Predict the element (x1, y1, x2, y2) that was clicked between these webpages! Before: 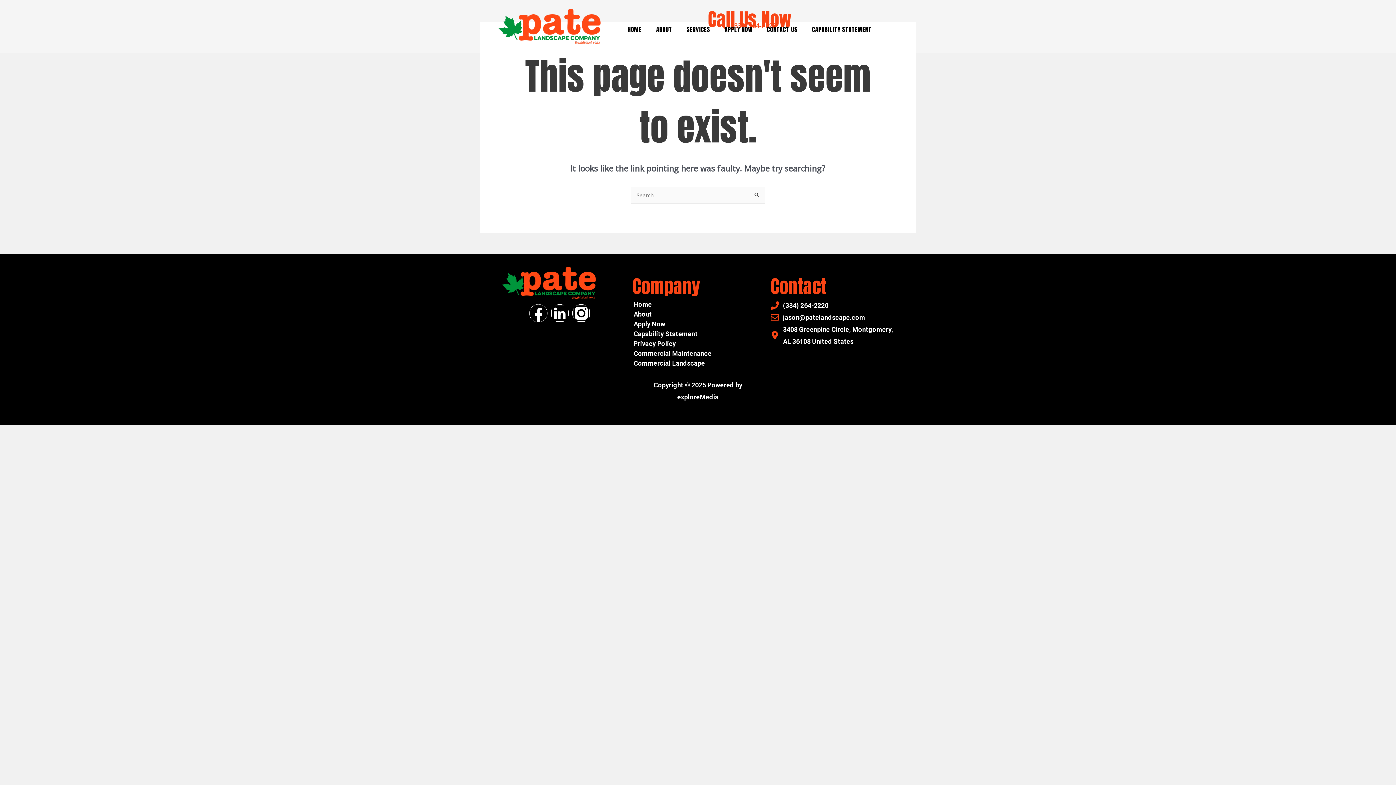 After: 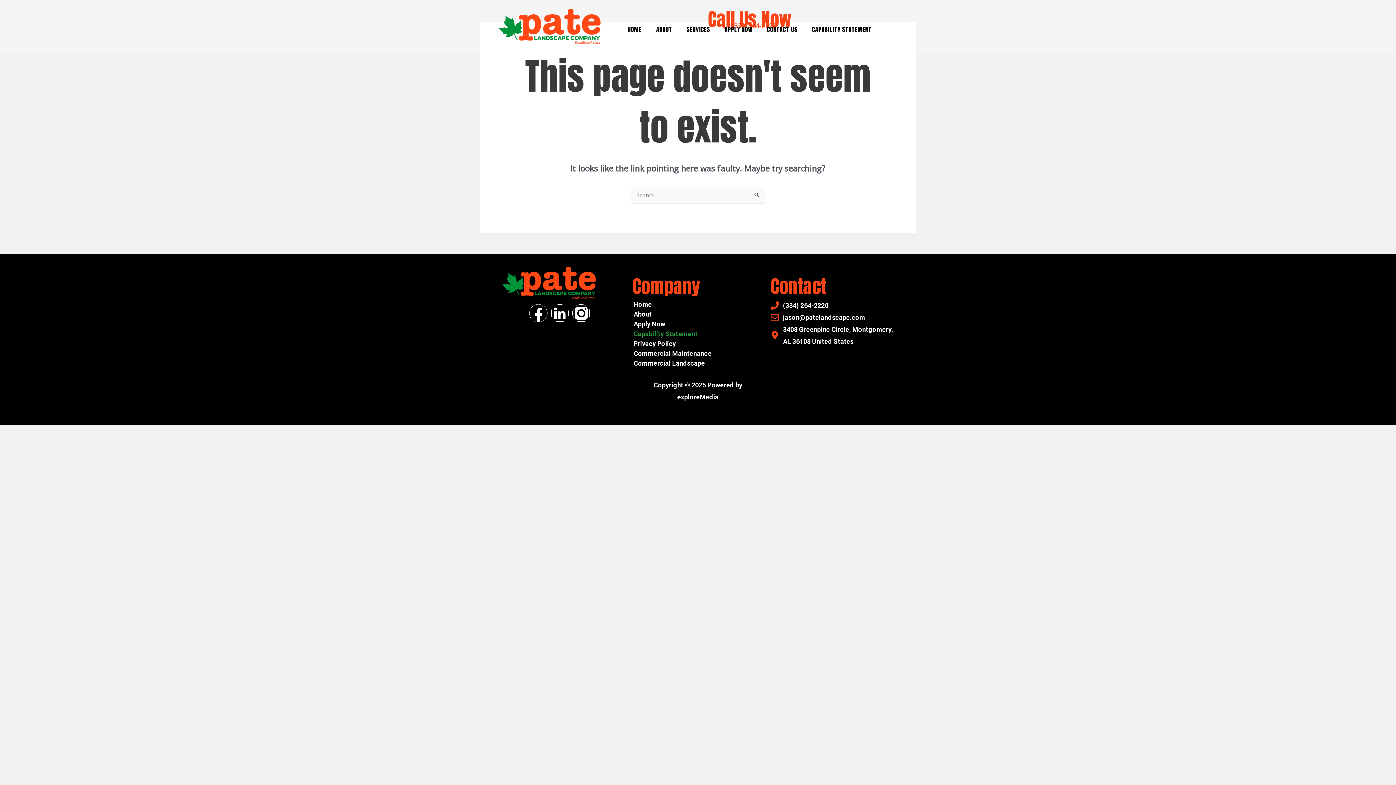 Action: bbox: (626, 328, 763, 338) label: Capability Statement